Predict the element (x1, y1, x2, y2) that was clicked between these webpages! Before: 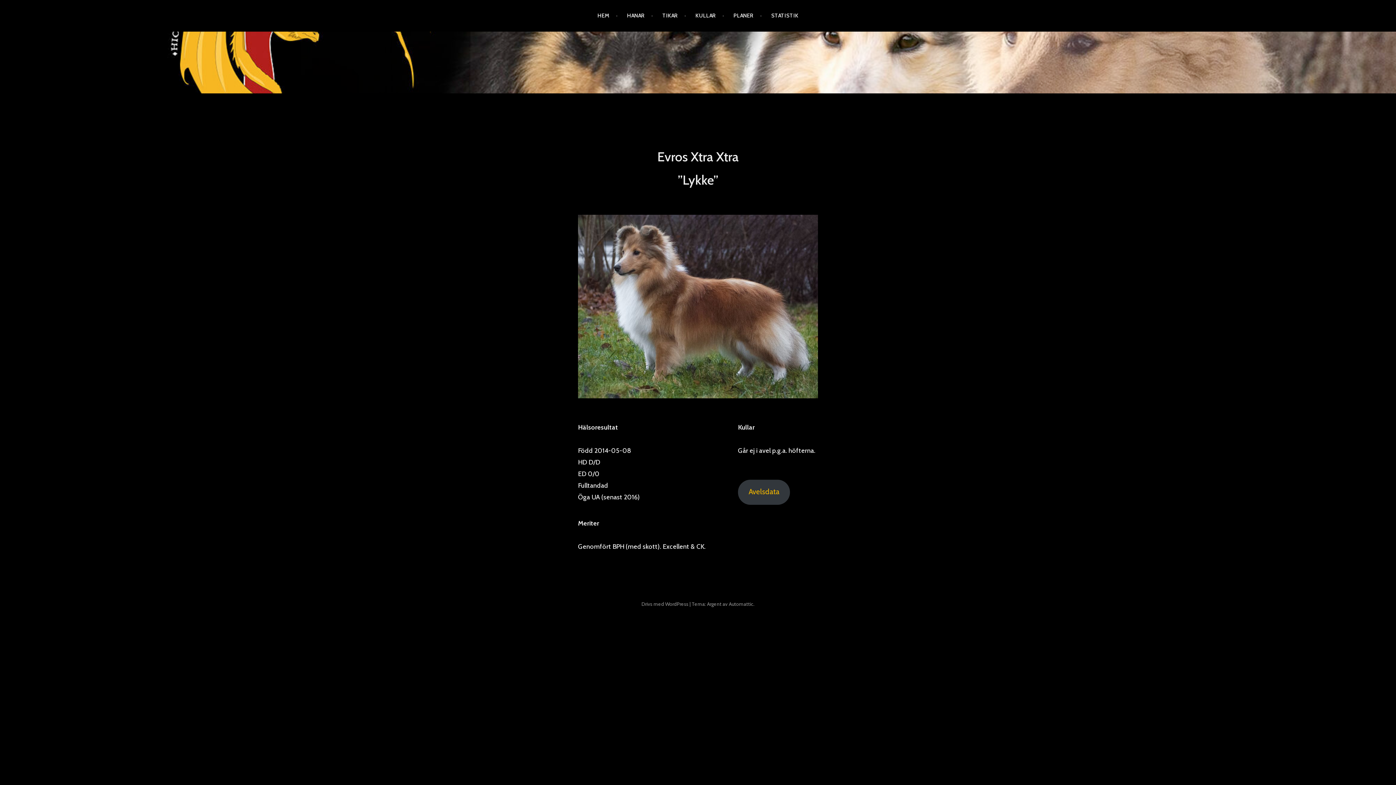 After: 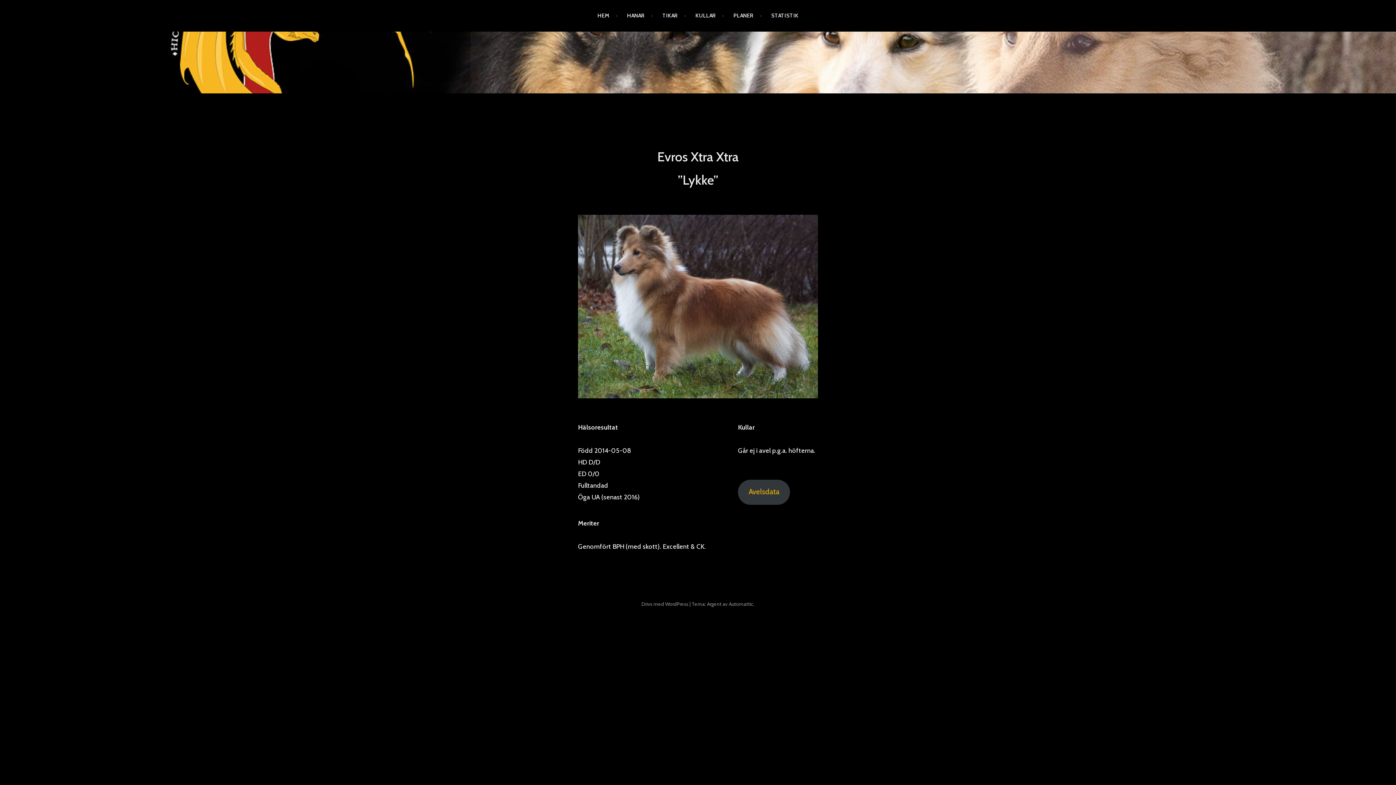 Action: label: HANAR bbox: (627, 5, 653, 26)